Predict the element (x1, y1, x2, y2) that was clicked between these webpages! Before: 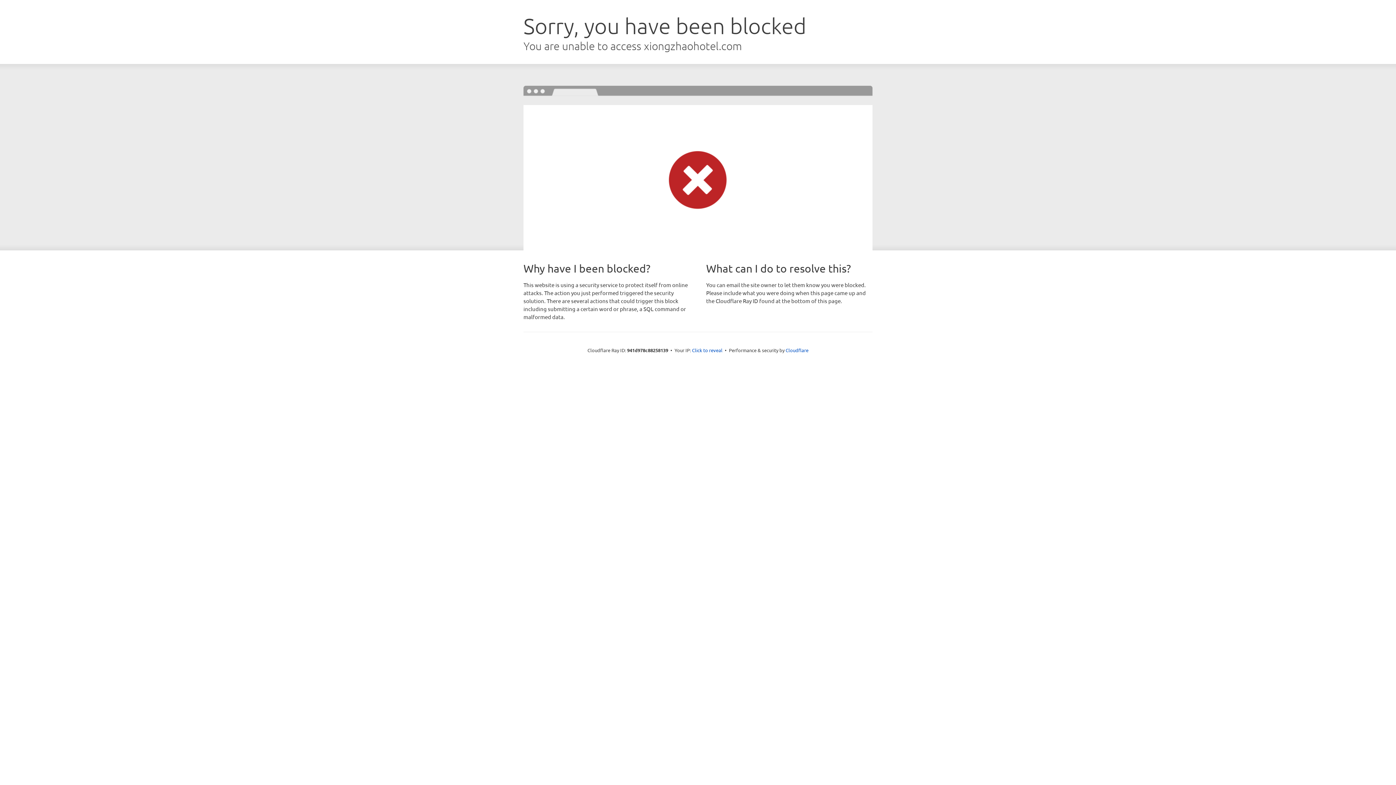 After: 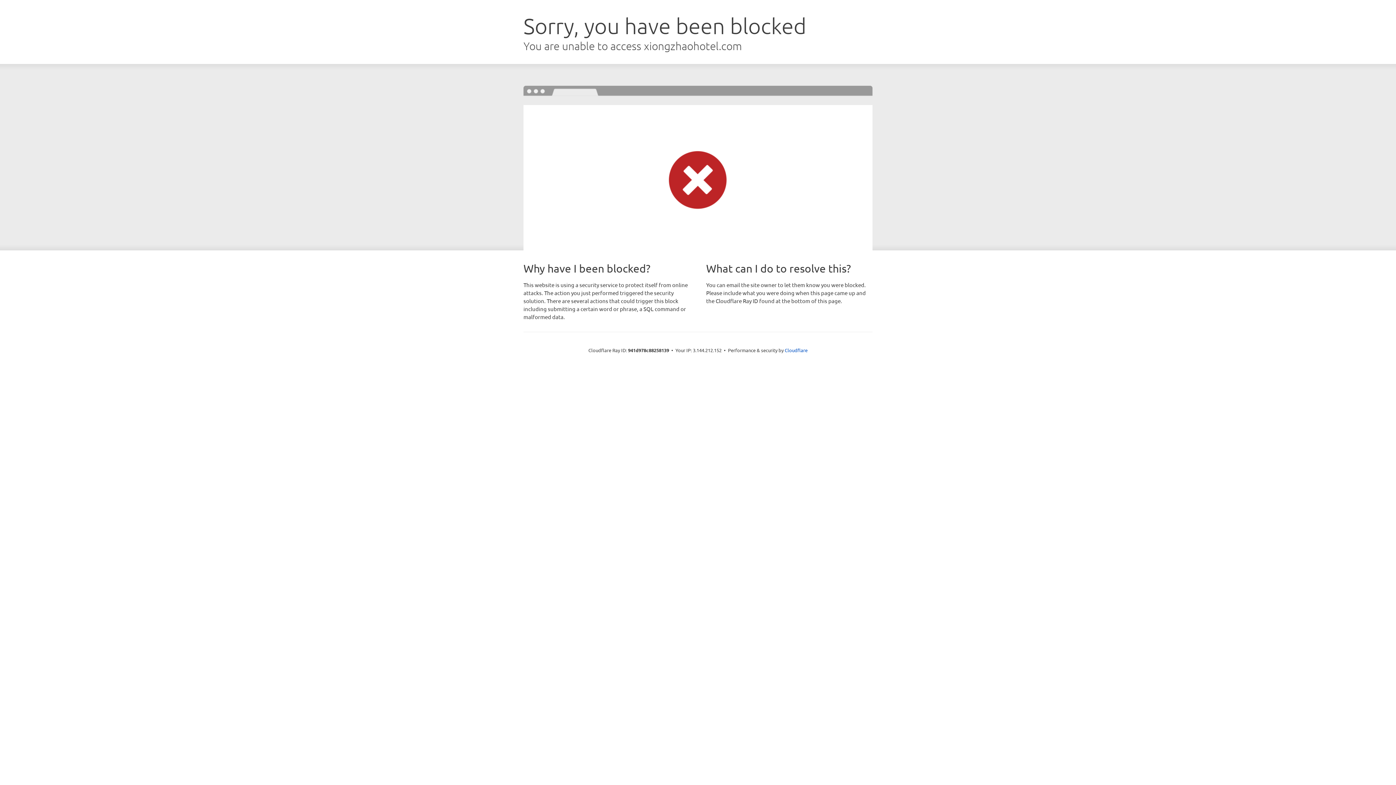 Action: bbox: (692, 346, 722, 353) label: Click to reveal